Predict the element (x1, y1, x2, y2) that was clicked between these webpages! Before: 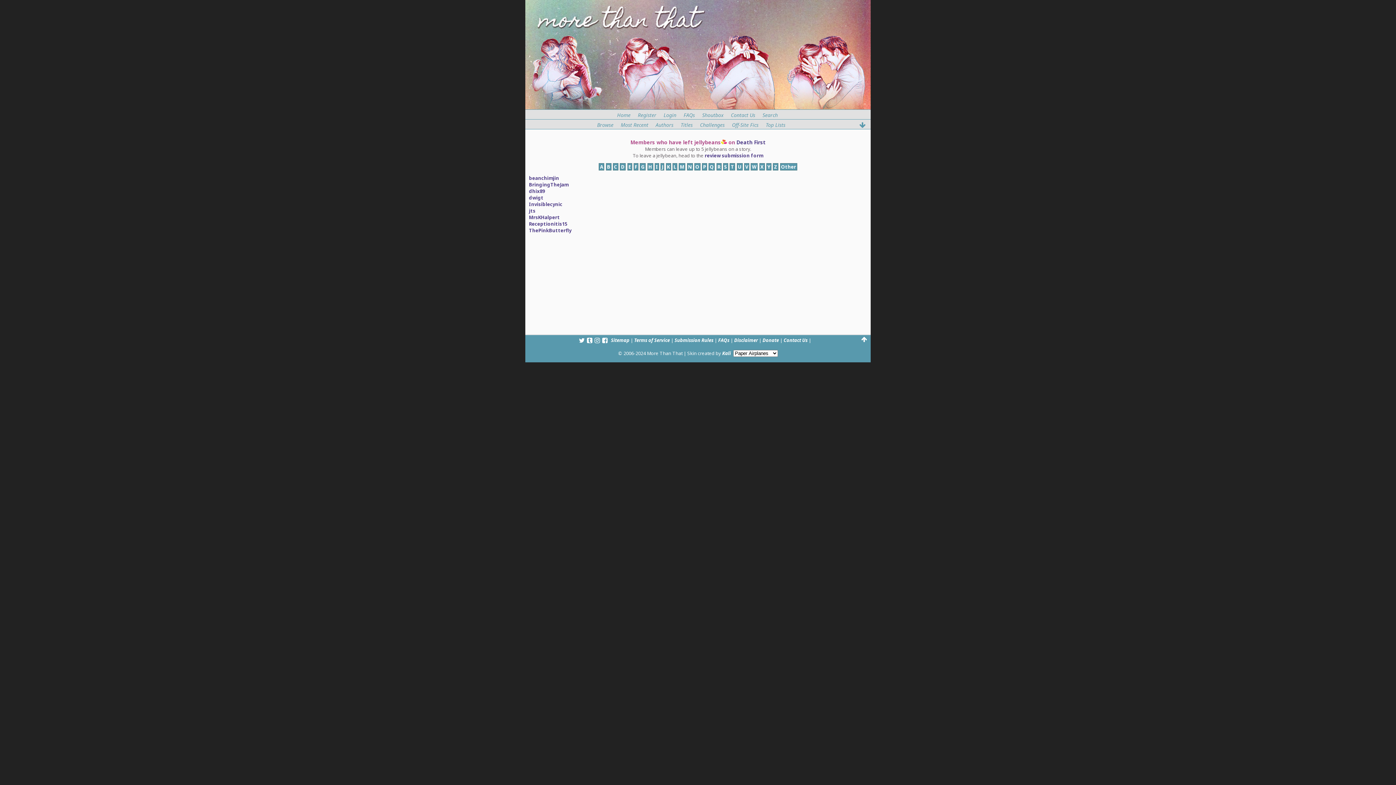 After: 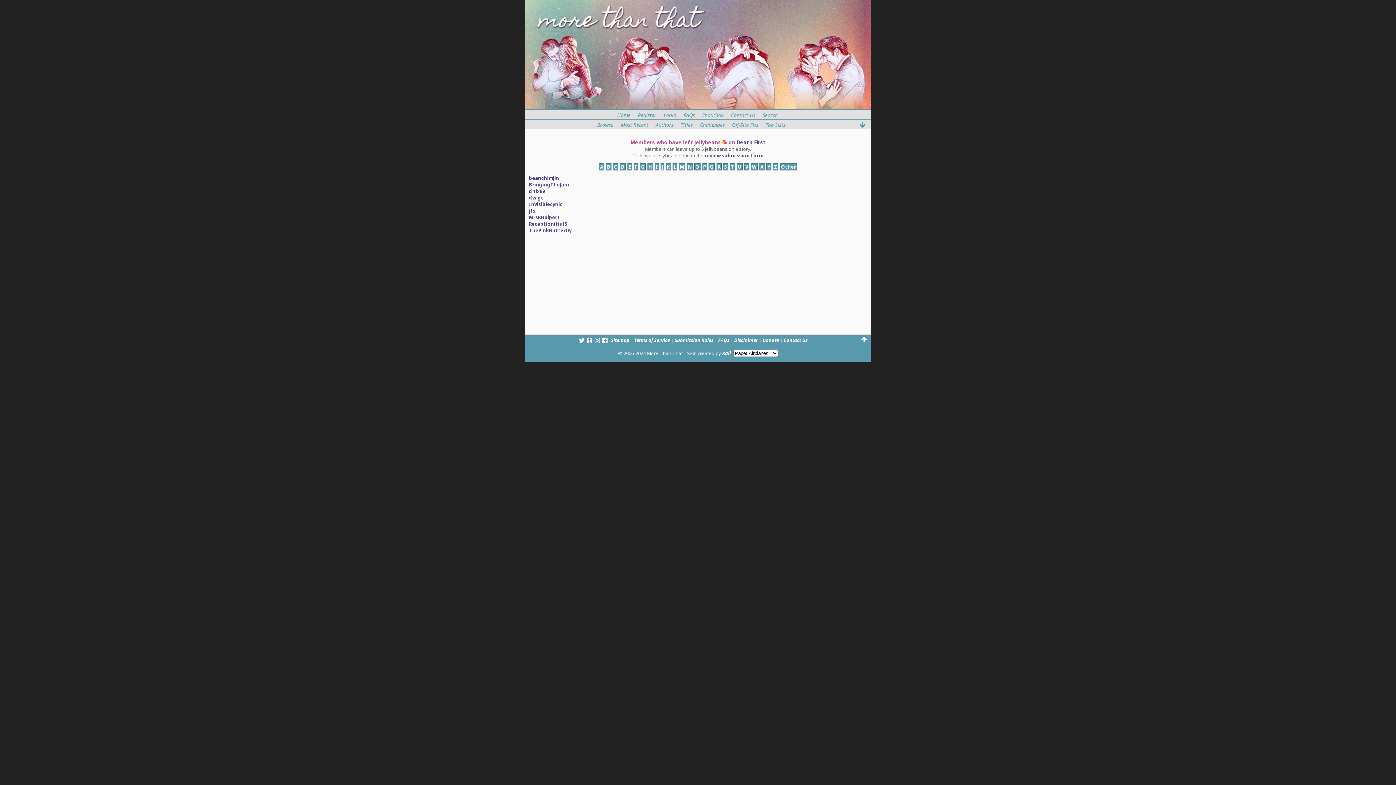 Action: bbox: (627, 163, 632, 170) label: E